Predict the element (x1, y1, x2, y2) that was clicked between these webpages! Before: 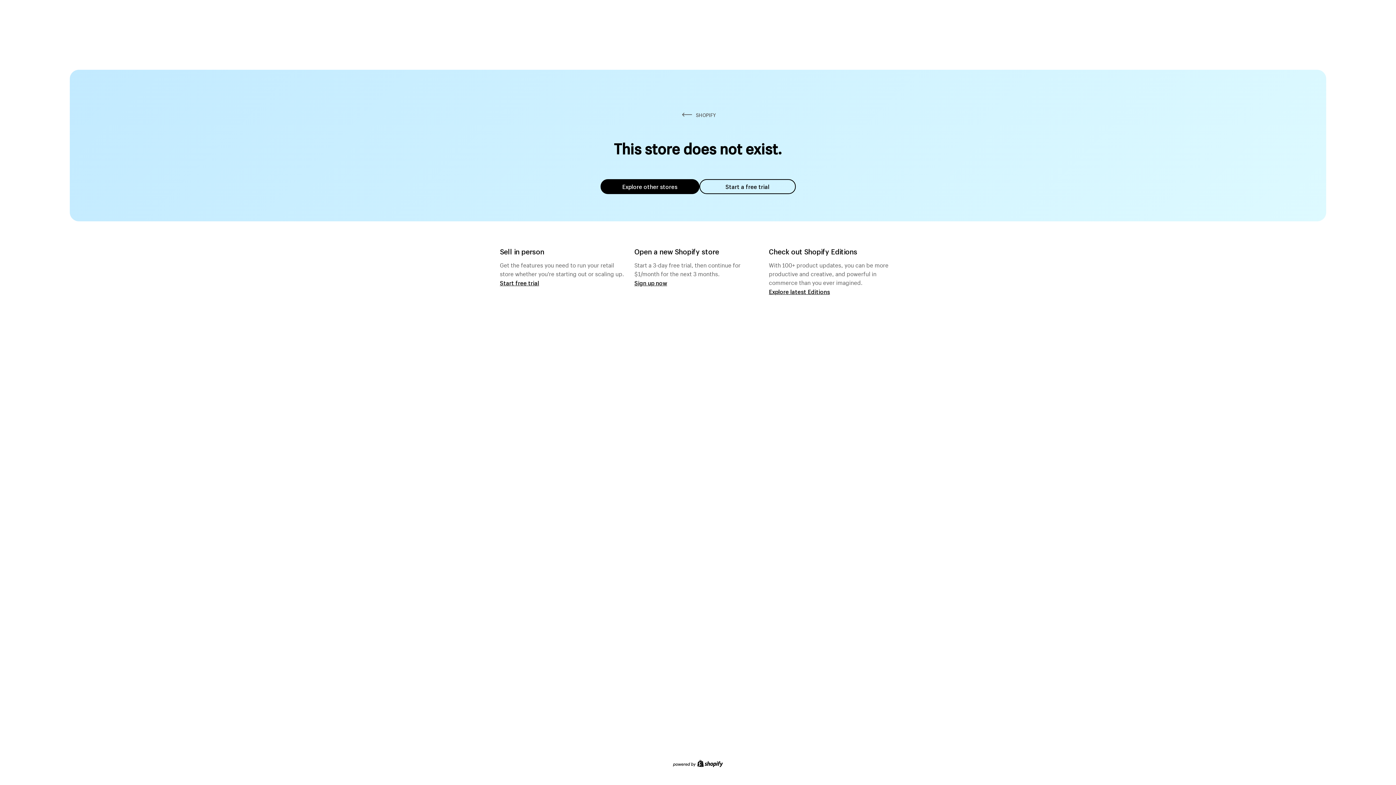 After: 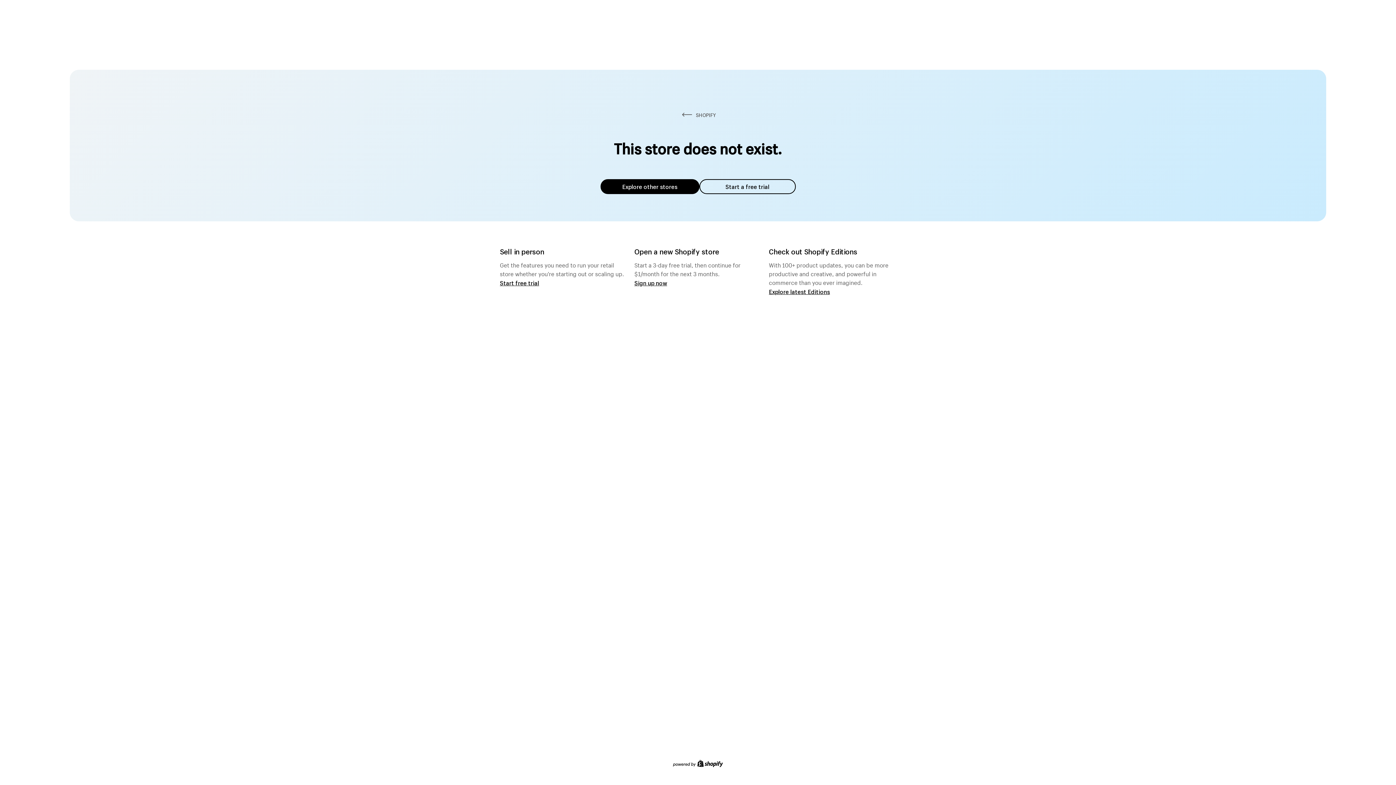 Action: bbox: (600, 179, 699, 194) label: Explore other stores